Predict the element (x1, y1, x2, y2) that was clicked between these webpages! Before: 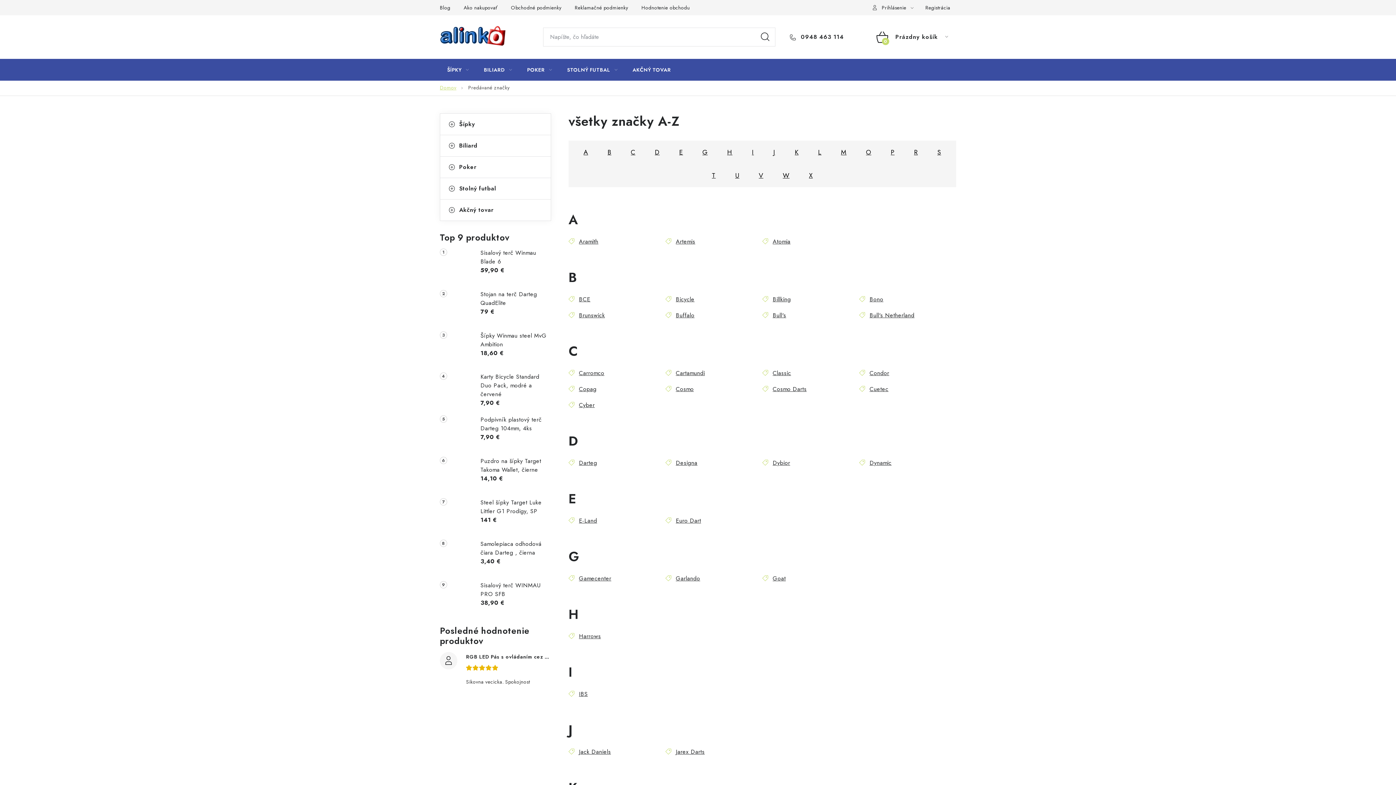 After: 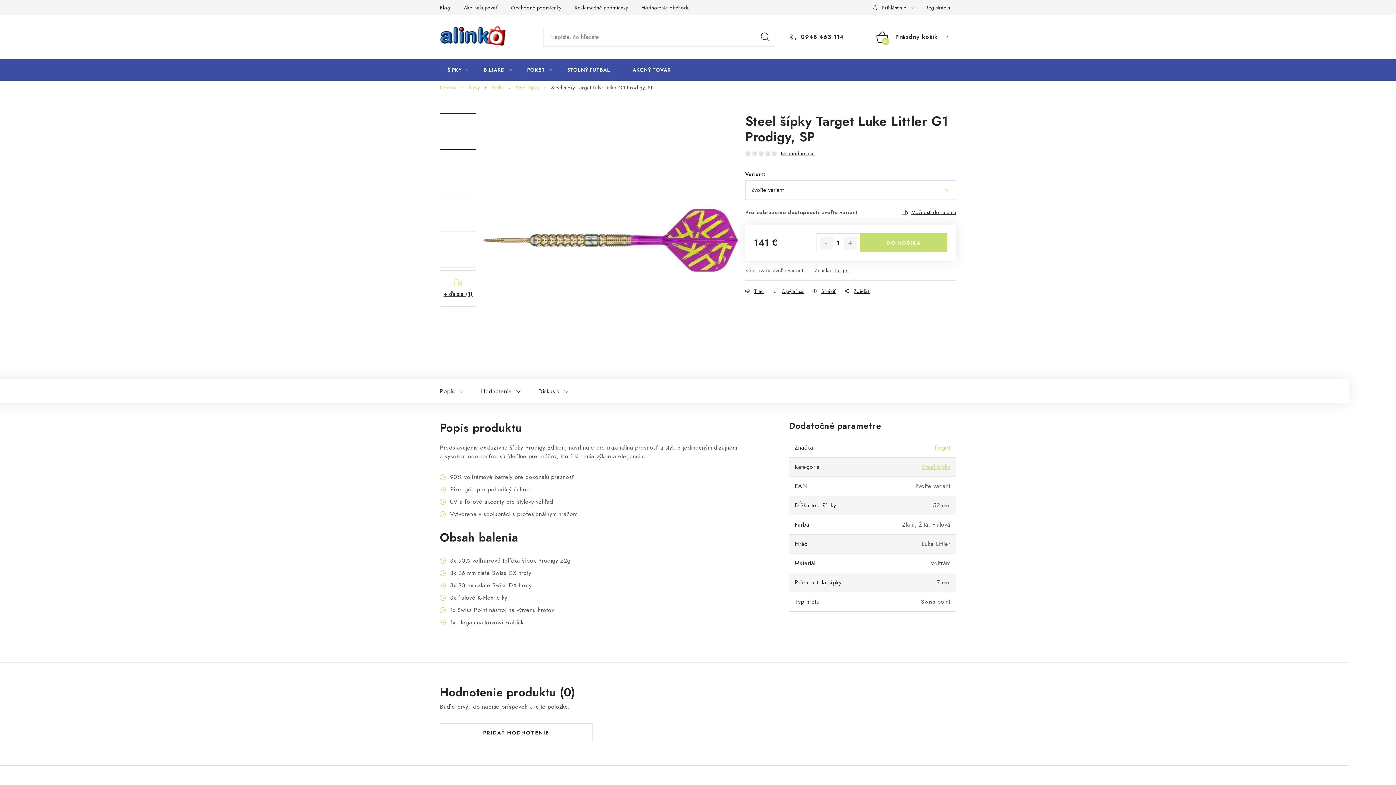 Action: bbox: (440, 498, 473, 531)